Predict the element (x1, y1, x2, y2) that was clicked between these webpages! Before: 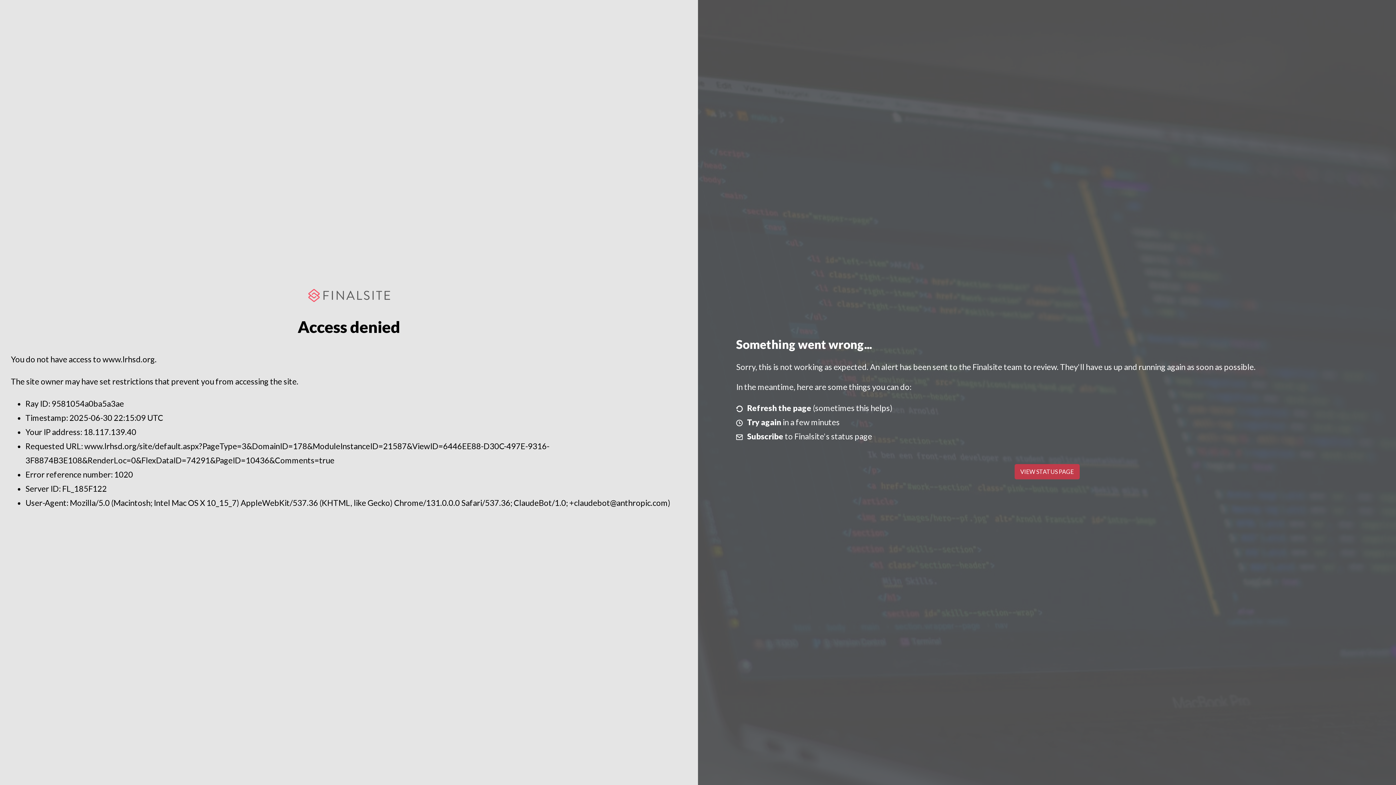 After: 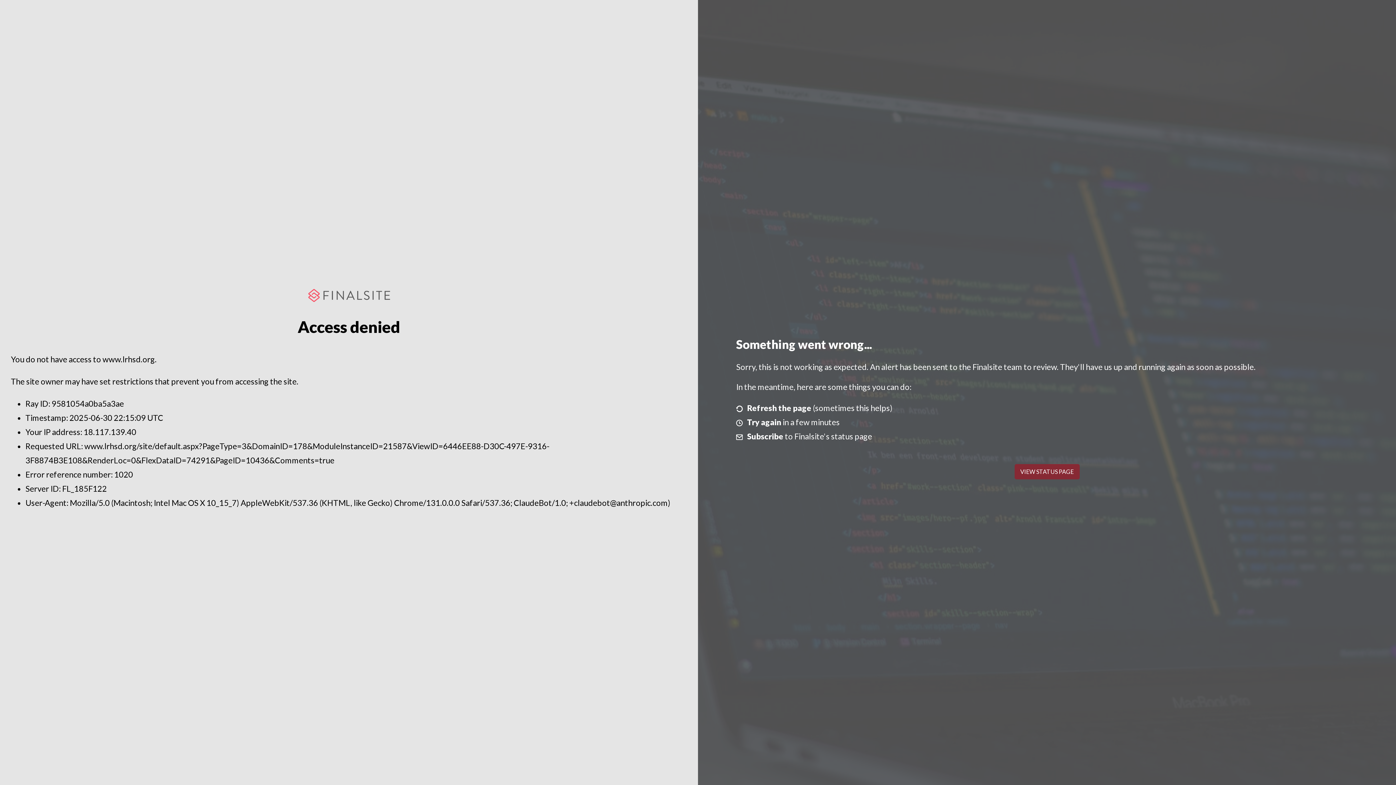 Action: bbox: (1014, 464, 1079, 479) label: VIEW STATUS PAGE